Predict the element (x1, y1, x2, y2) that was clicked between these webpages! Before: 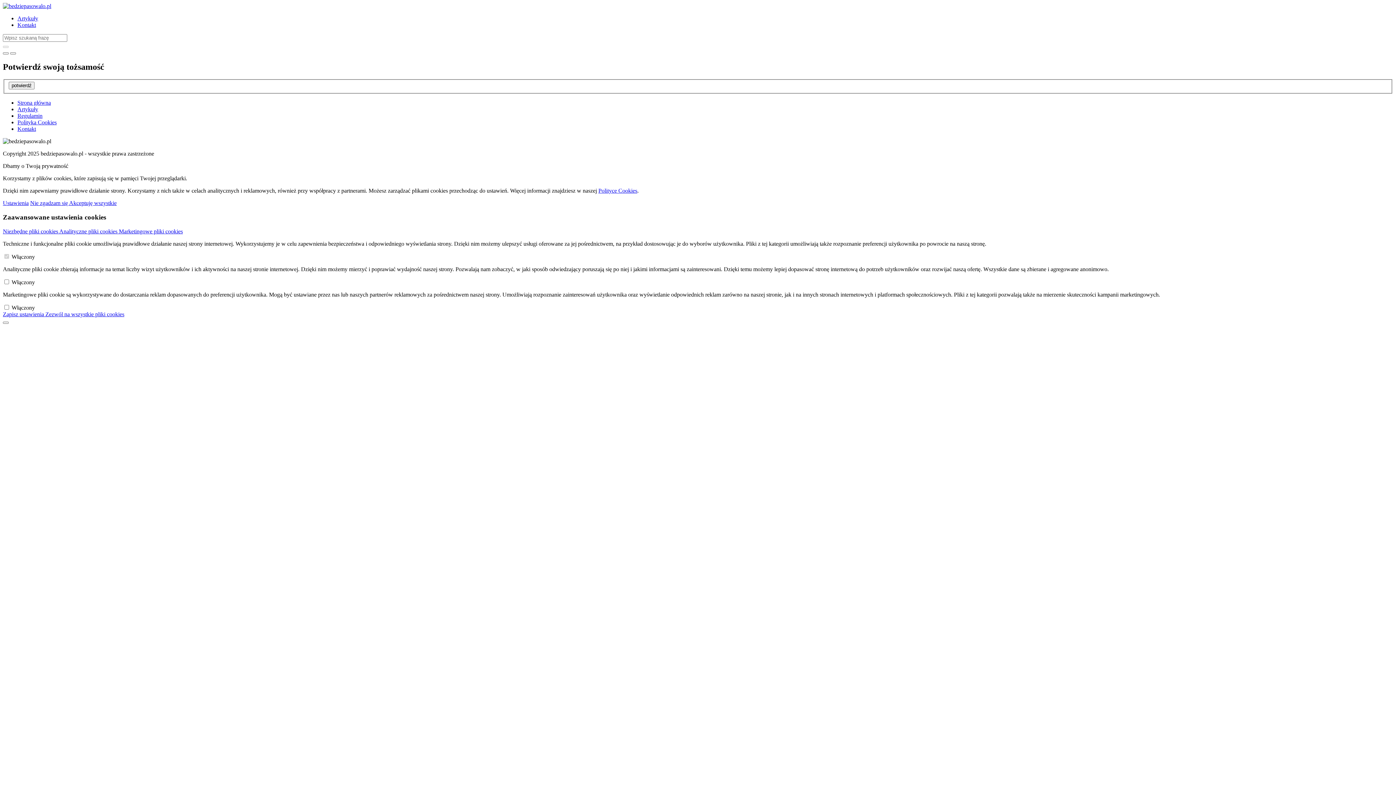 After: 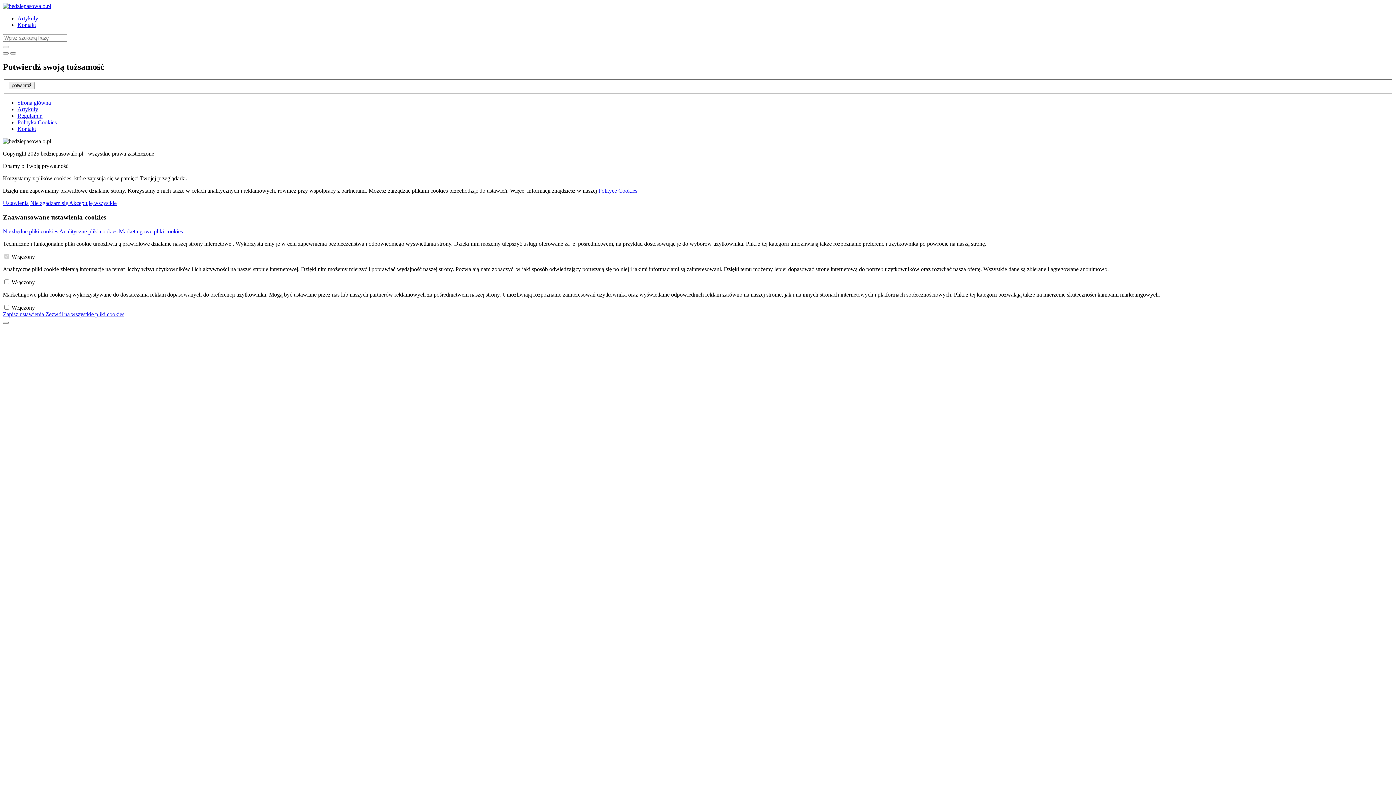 Action: bbox: (17, 112, 42, 119) label: Regulamin